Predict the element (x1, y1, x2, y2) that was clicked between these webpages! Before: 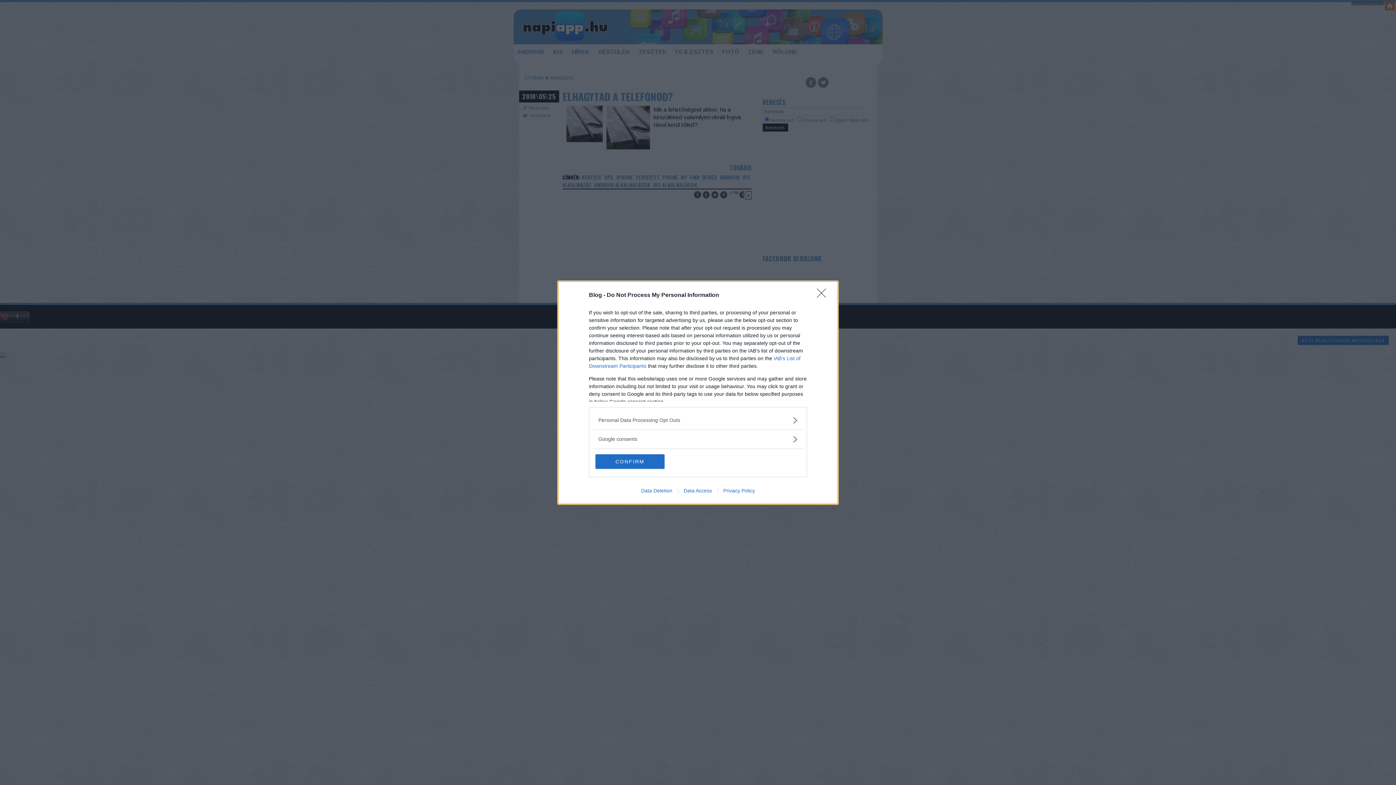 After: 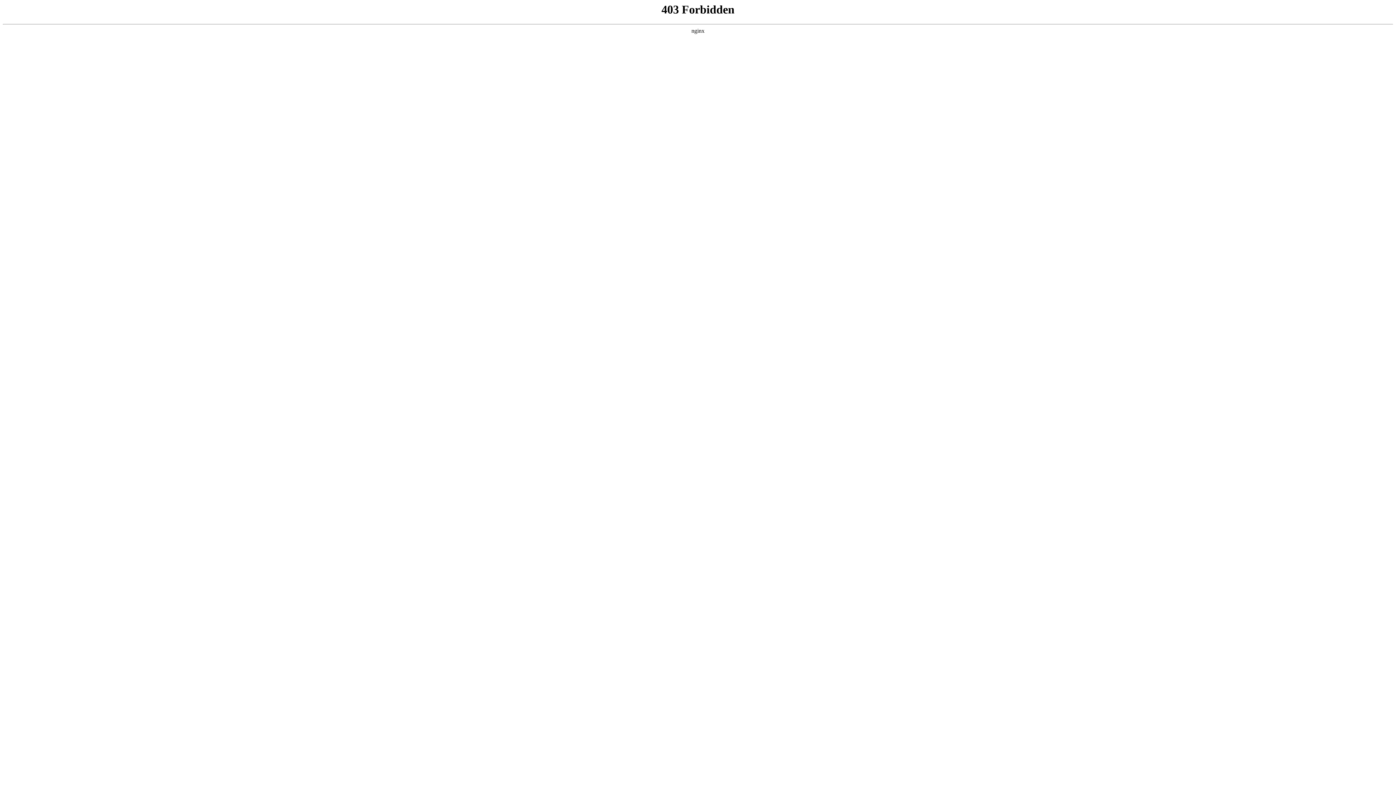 Action: label: Data Deletion bbox: (635, 487, 678, 493)